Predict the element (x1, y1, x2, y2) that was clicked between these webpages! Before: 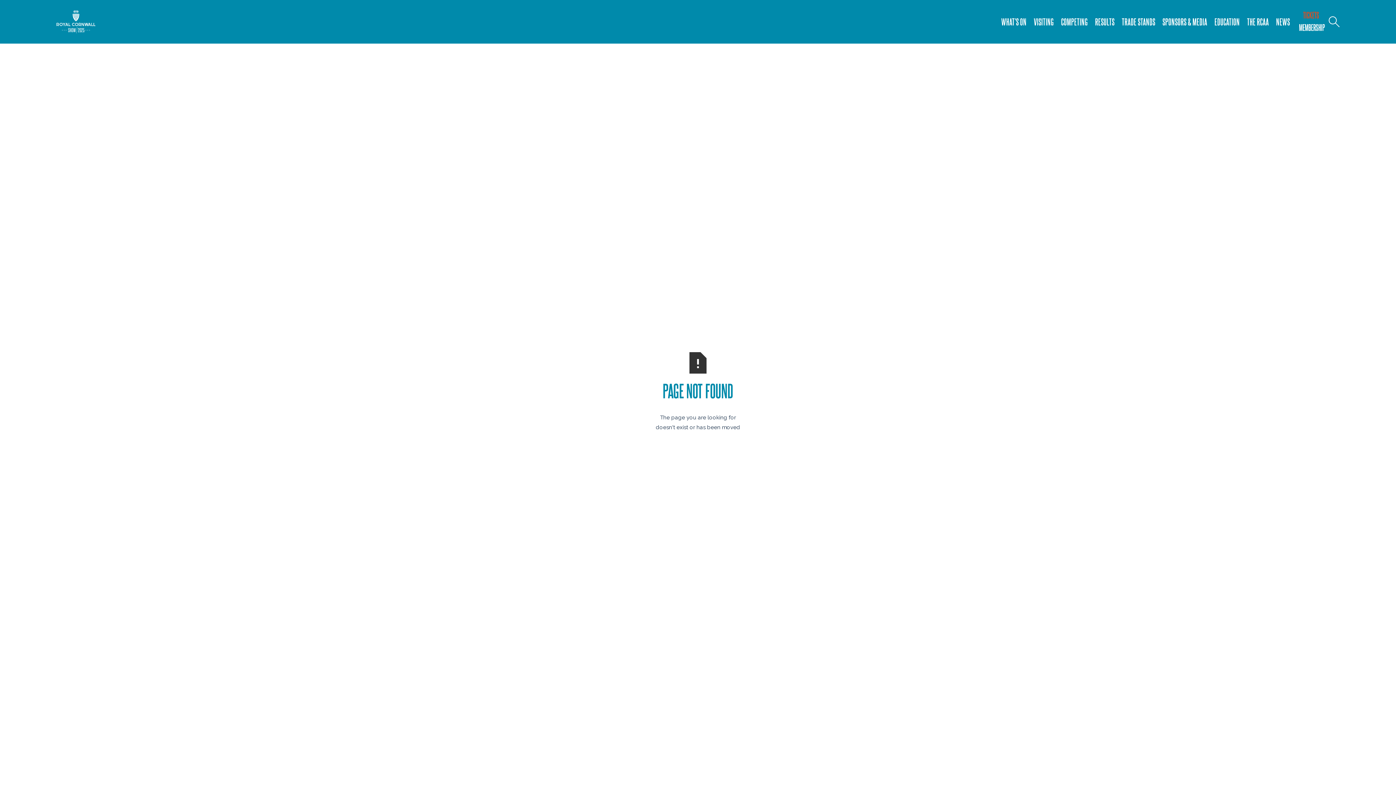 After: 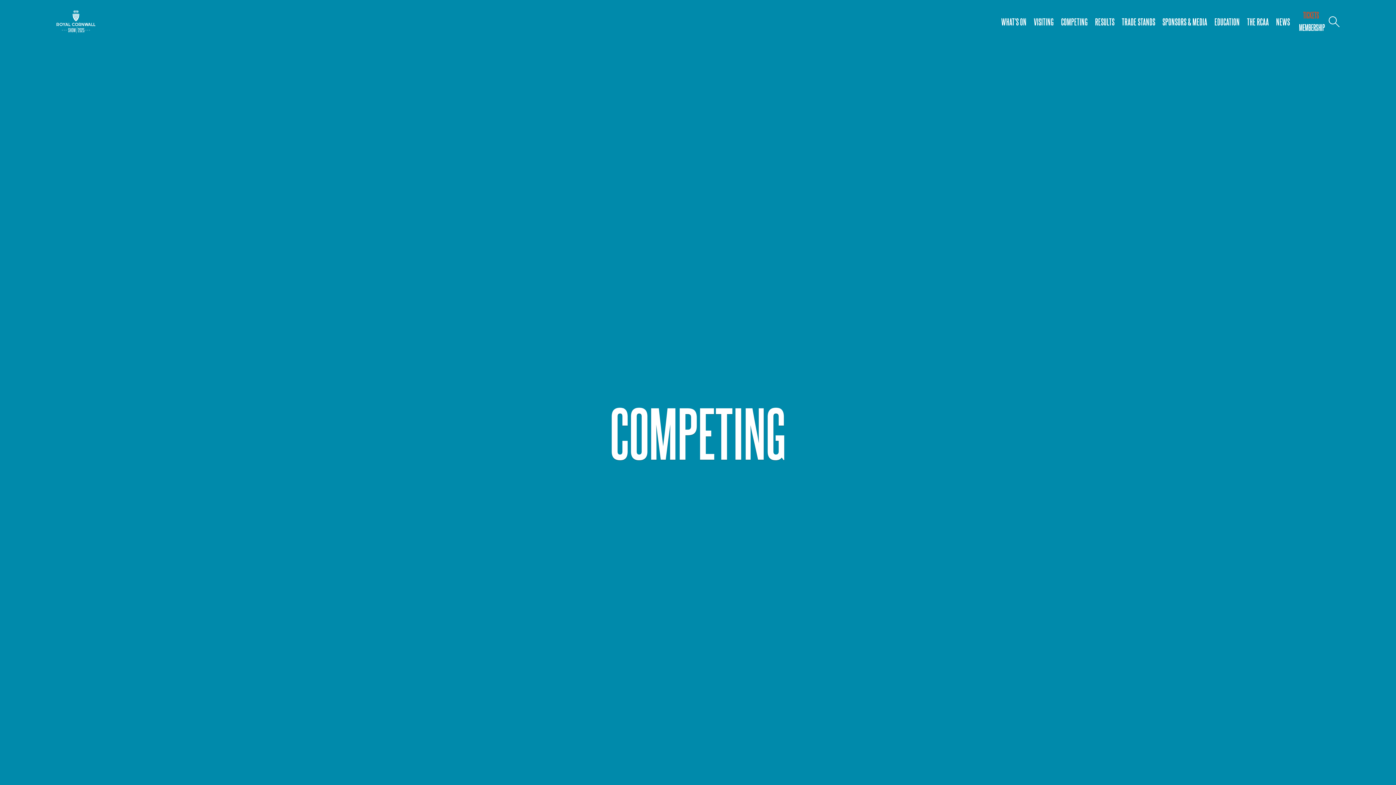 Action: label: COMPETING bbox: (1057, 9, 1091, 34)